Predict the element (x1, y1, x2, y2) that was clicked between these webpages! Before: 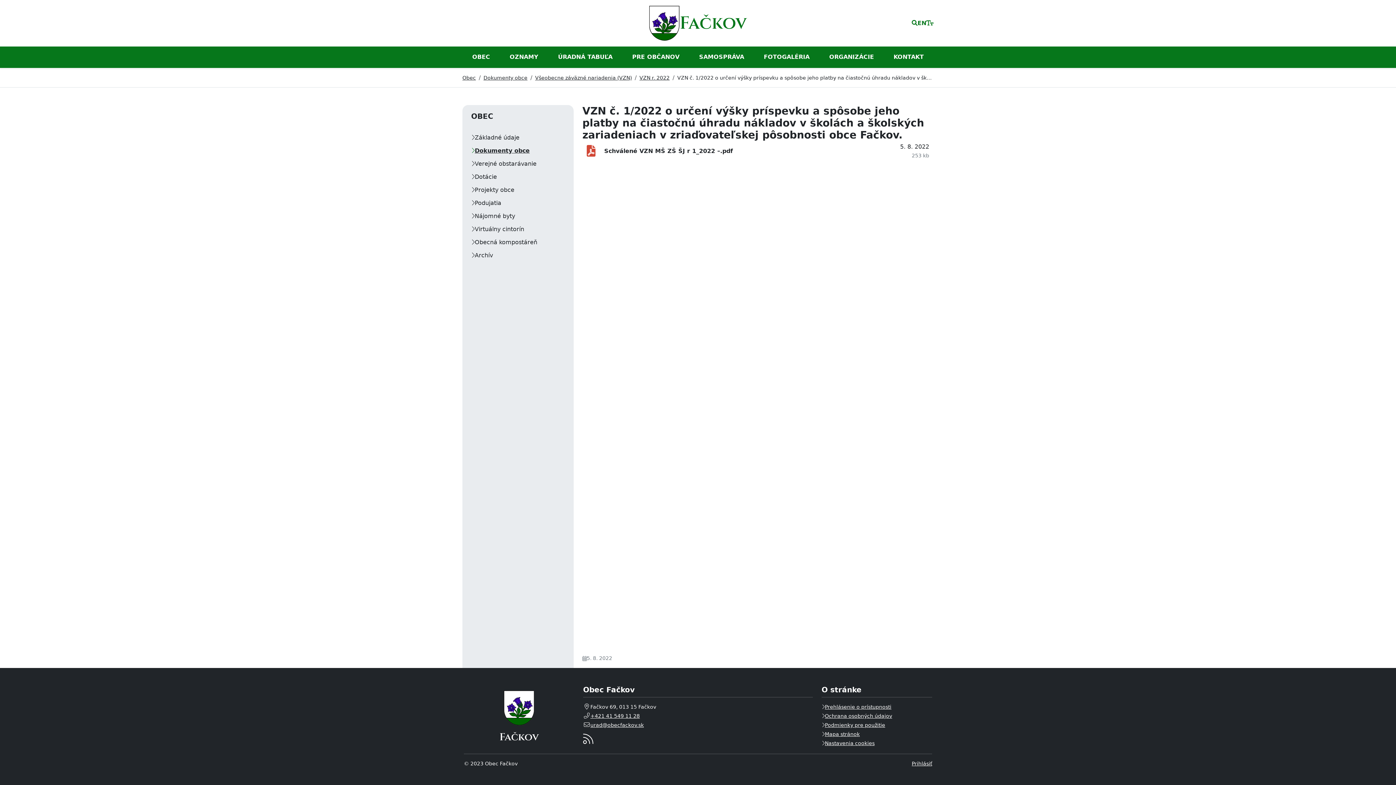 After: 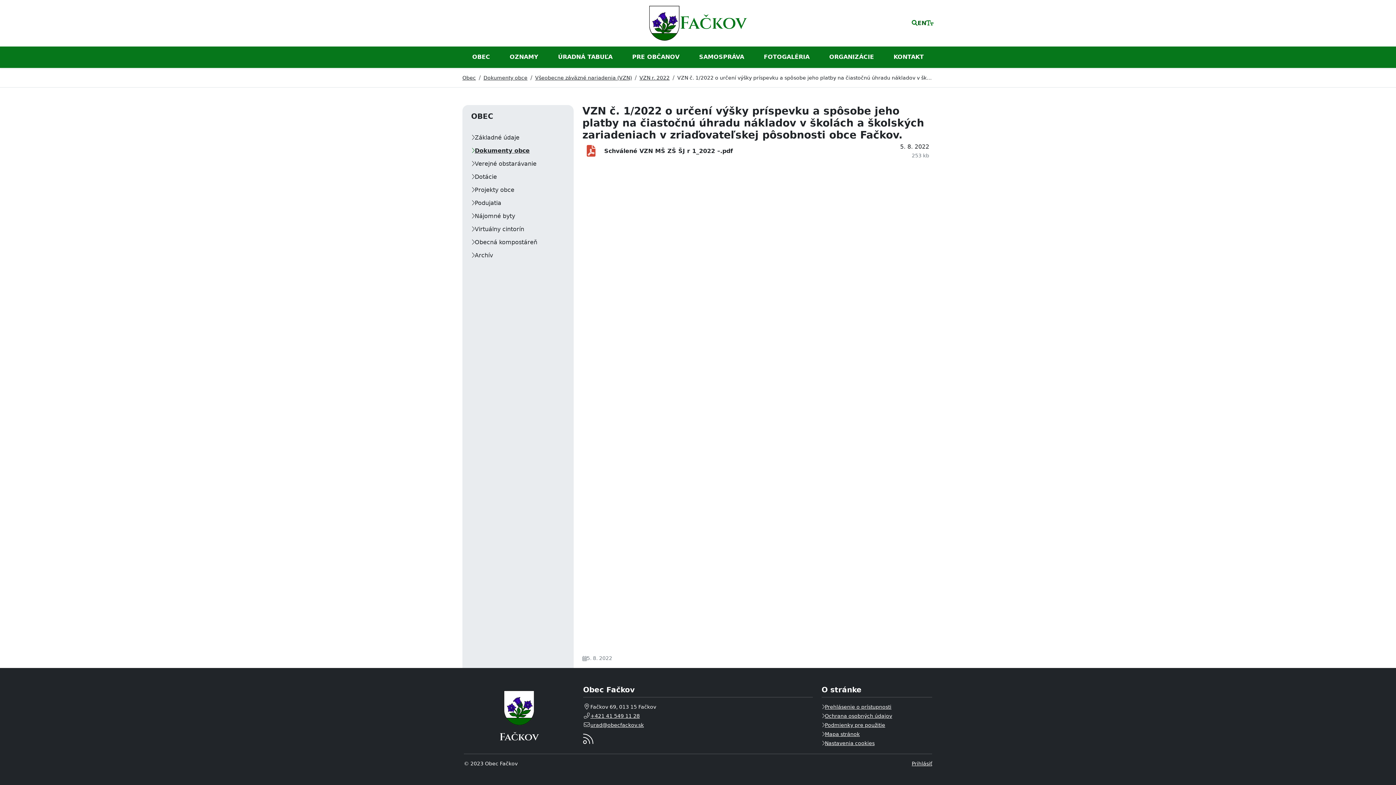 Action: label: Jazyk (EN) bbox: (917, 18, 926, 27)